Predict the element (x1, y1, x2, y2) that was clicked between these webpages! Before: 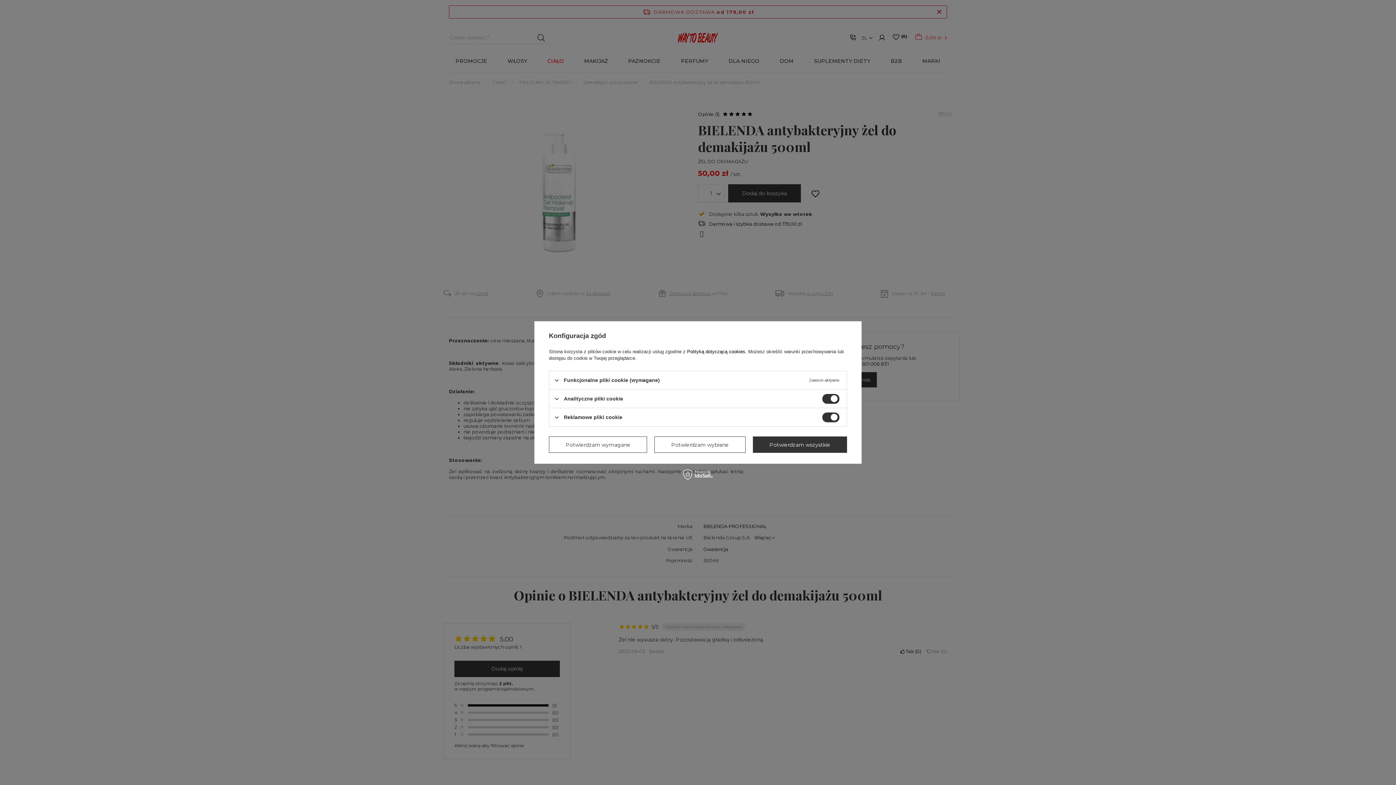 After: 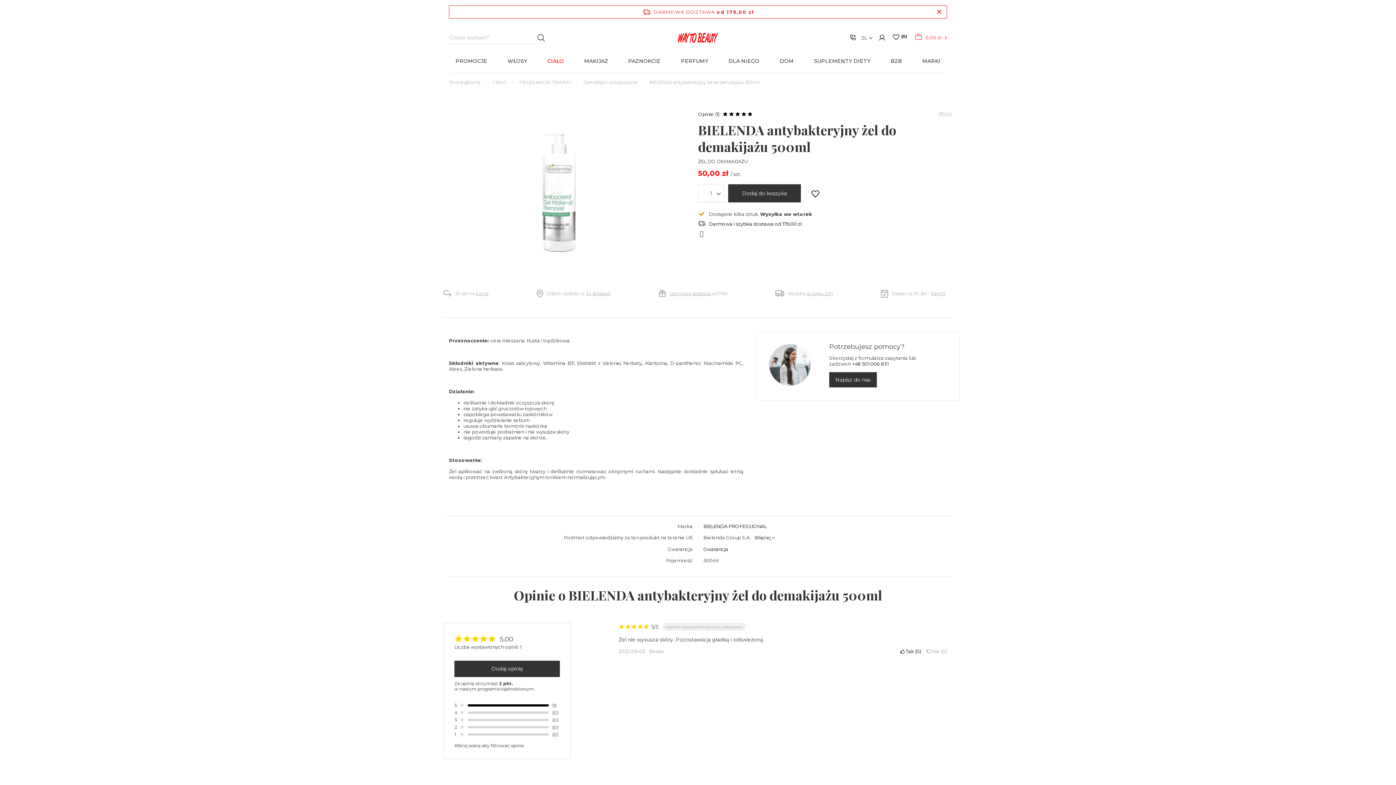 Action: label: Potwierdzam wszystkie bbox: (752, 436, 847, 453)